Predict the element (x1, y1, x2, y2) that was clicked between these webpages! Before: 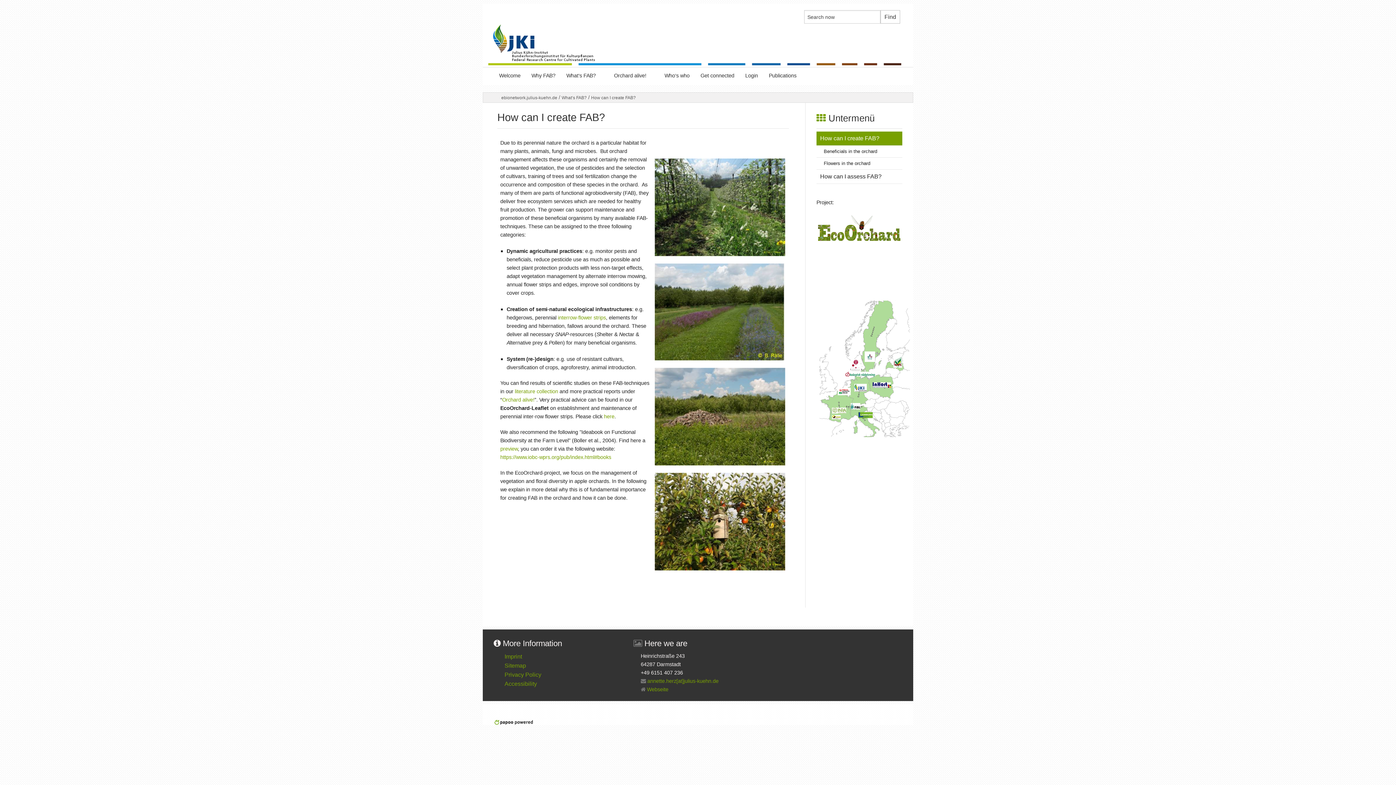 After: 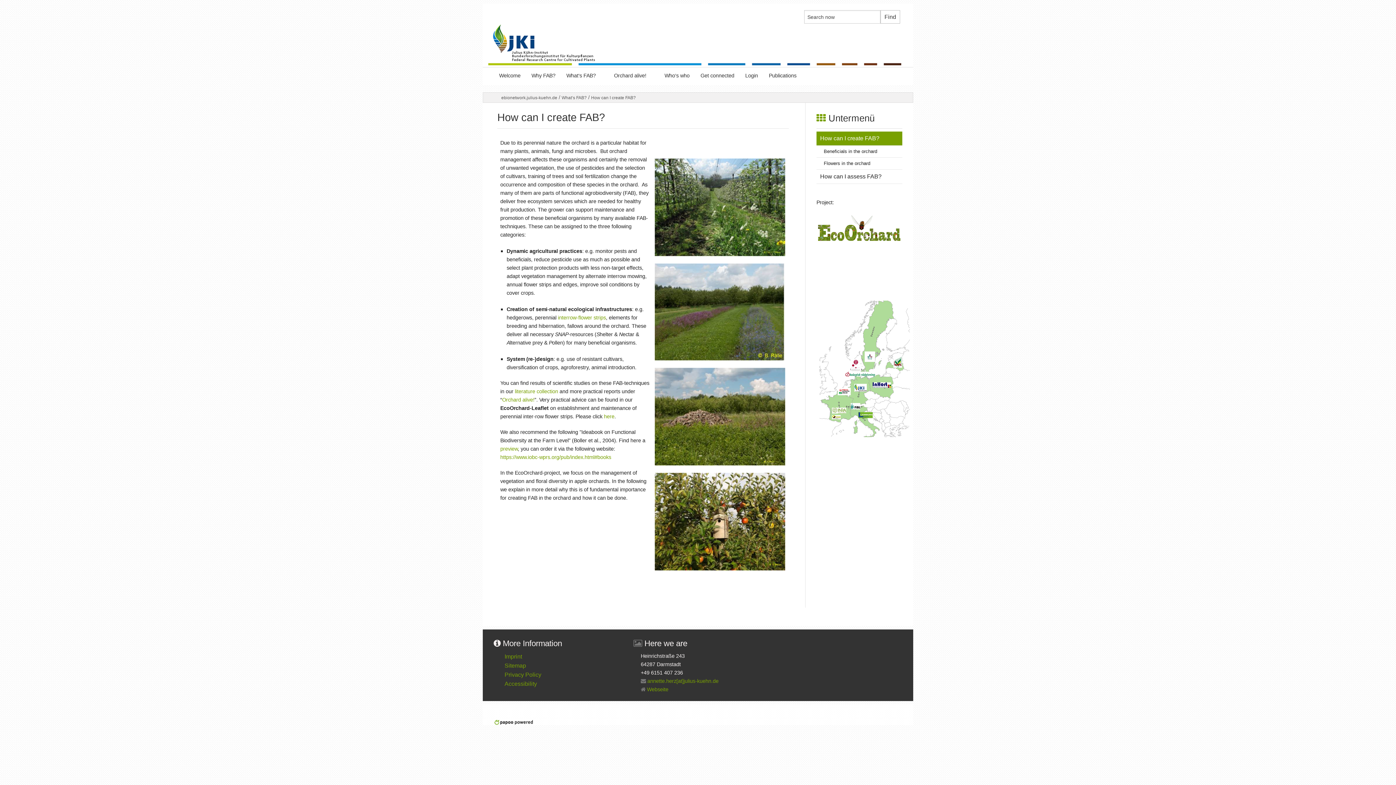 Action: bbox: (500, 446, 517, 452) label: preview